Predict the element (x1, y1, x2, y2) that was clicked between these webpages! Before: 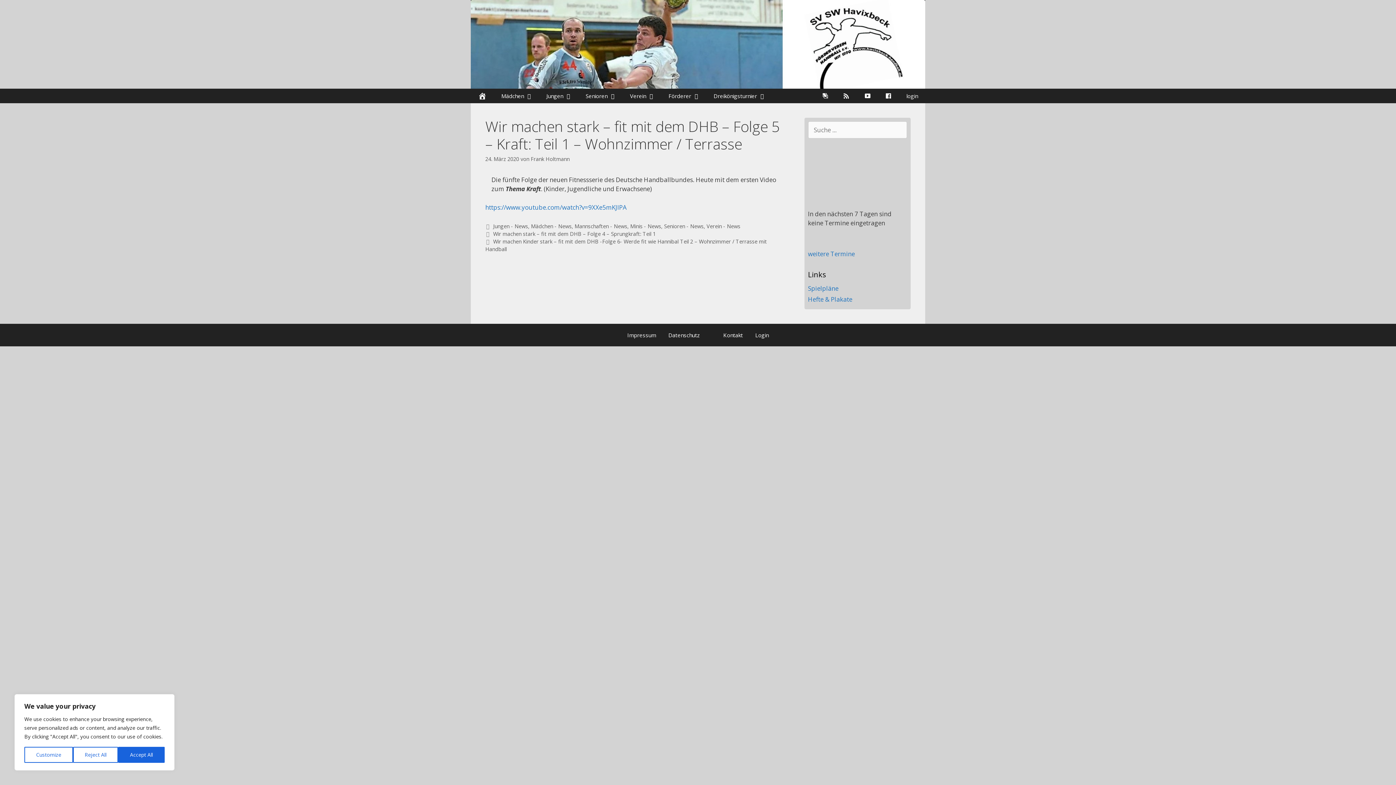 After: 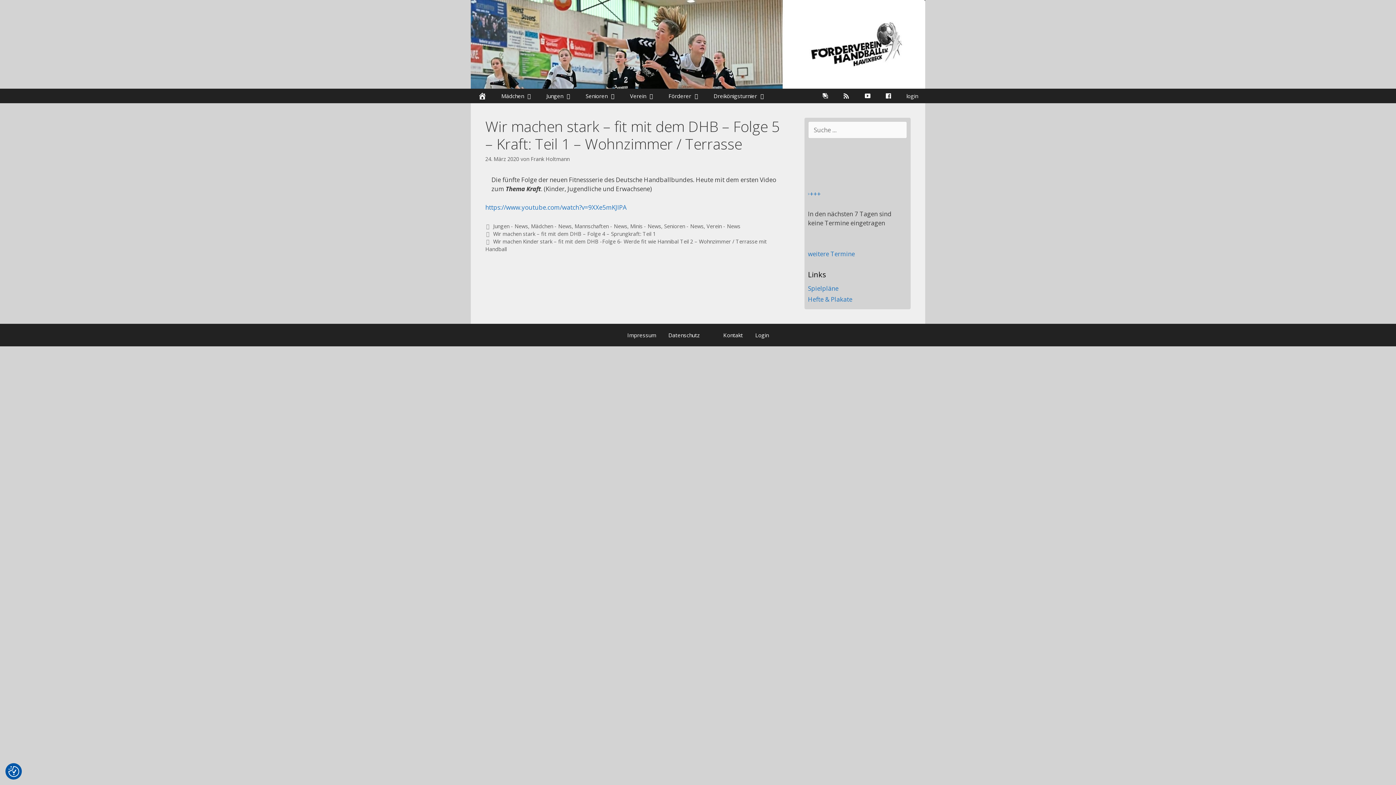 Action: label: Accept All bbox: (118, 747, 164, 763)